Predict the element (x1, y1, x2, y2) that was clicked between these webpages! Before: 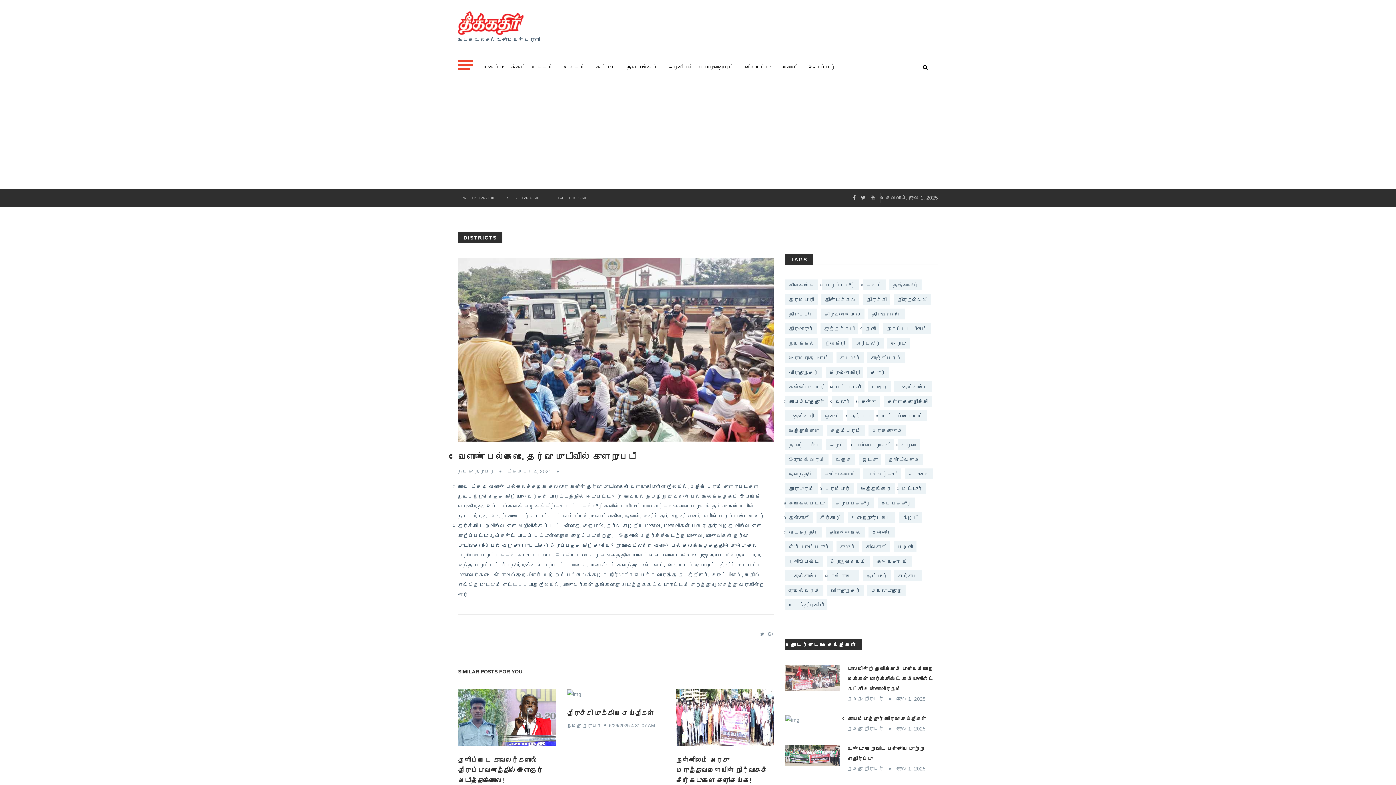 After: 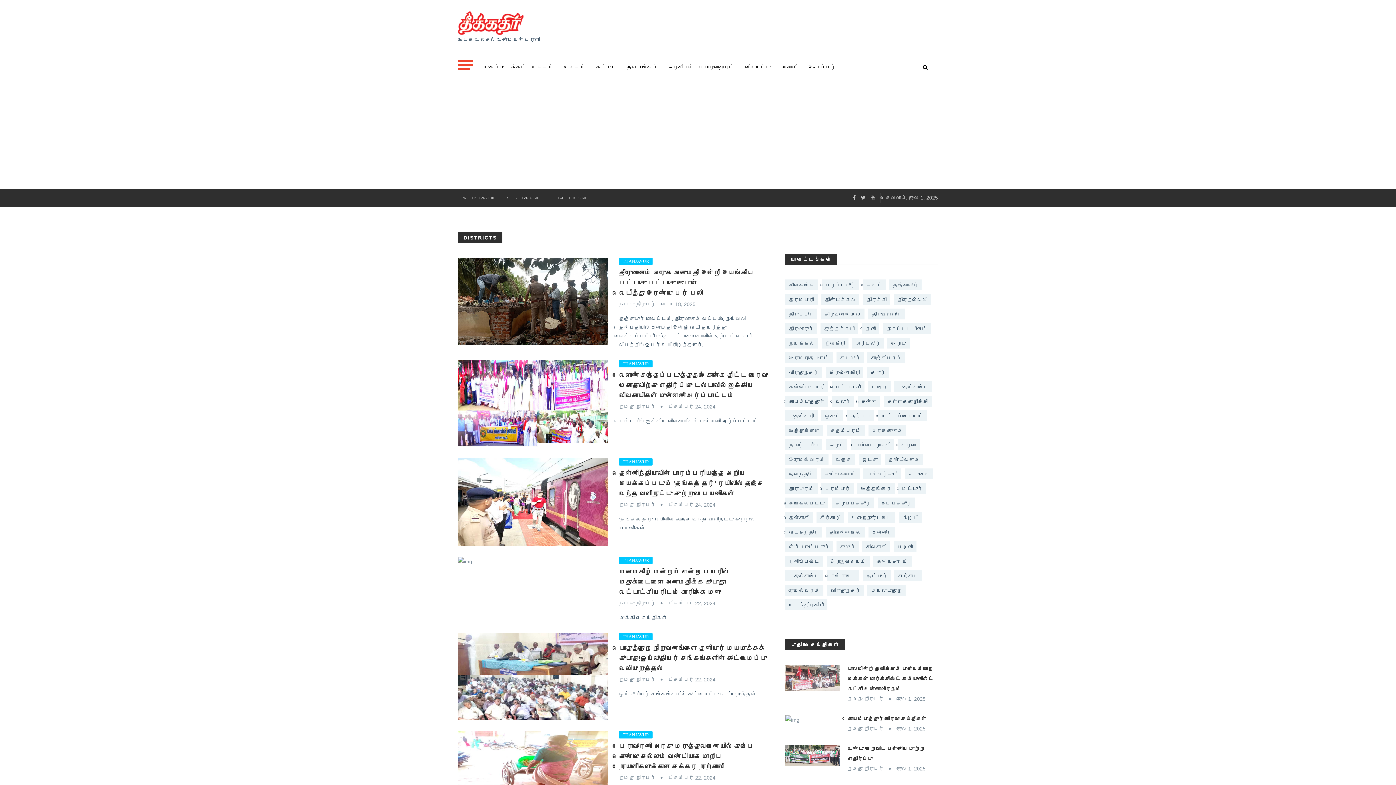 Action: bbox: (889, 279, 921, 290) label: தஞ்சாவூர்